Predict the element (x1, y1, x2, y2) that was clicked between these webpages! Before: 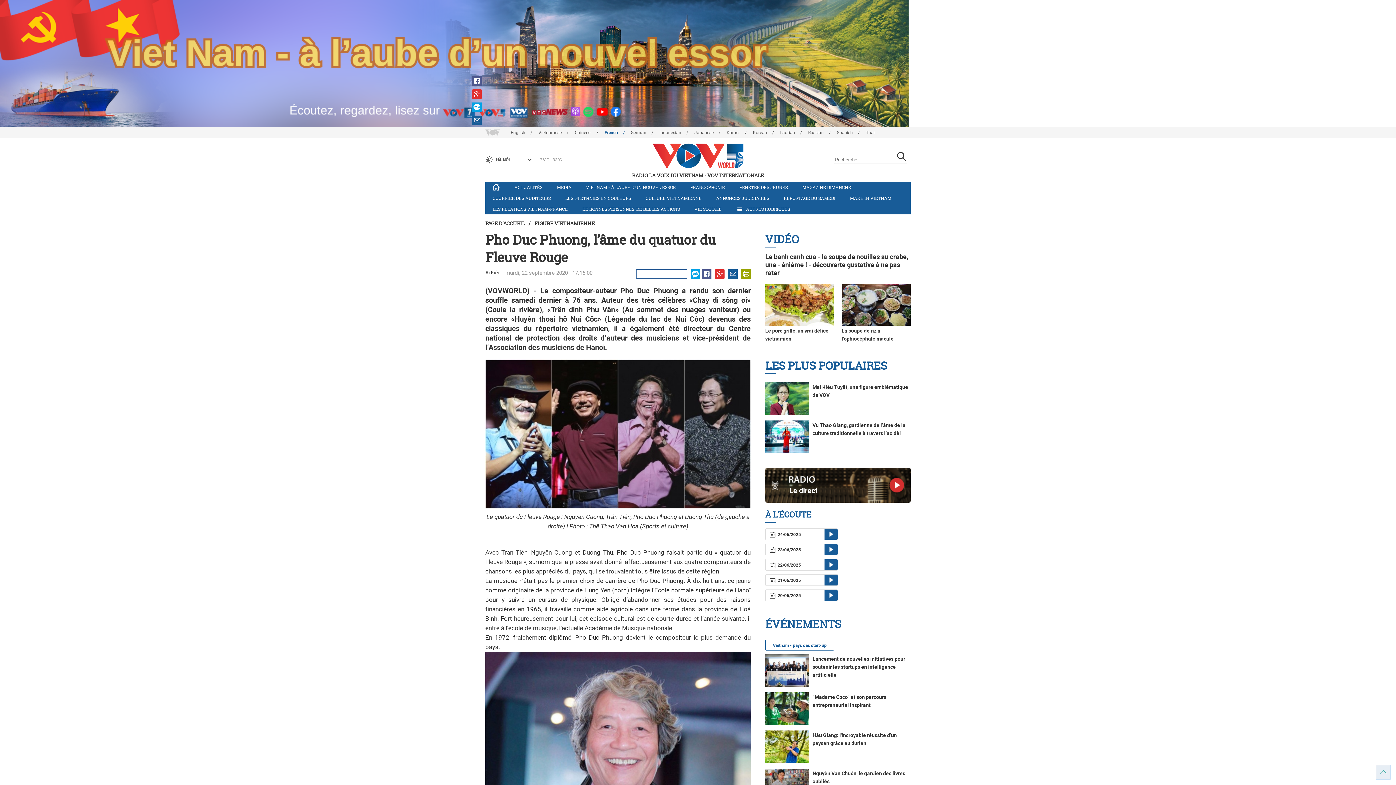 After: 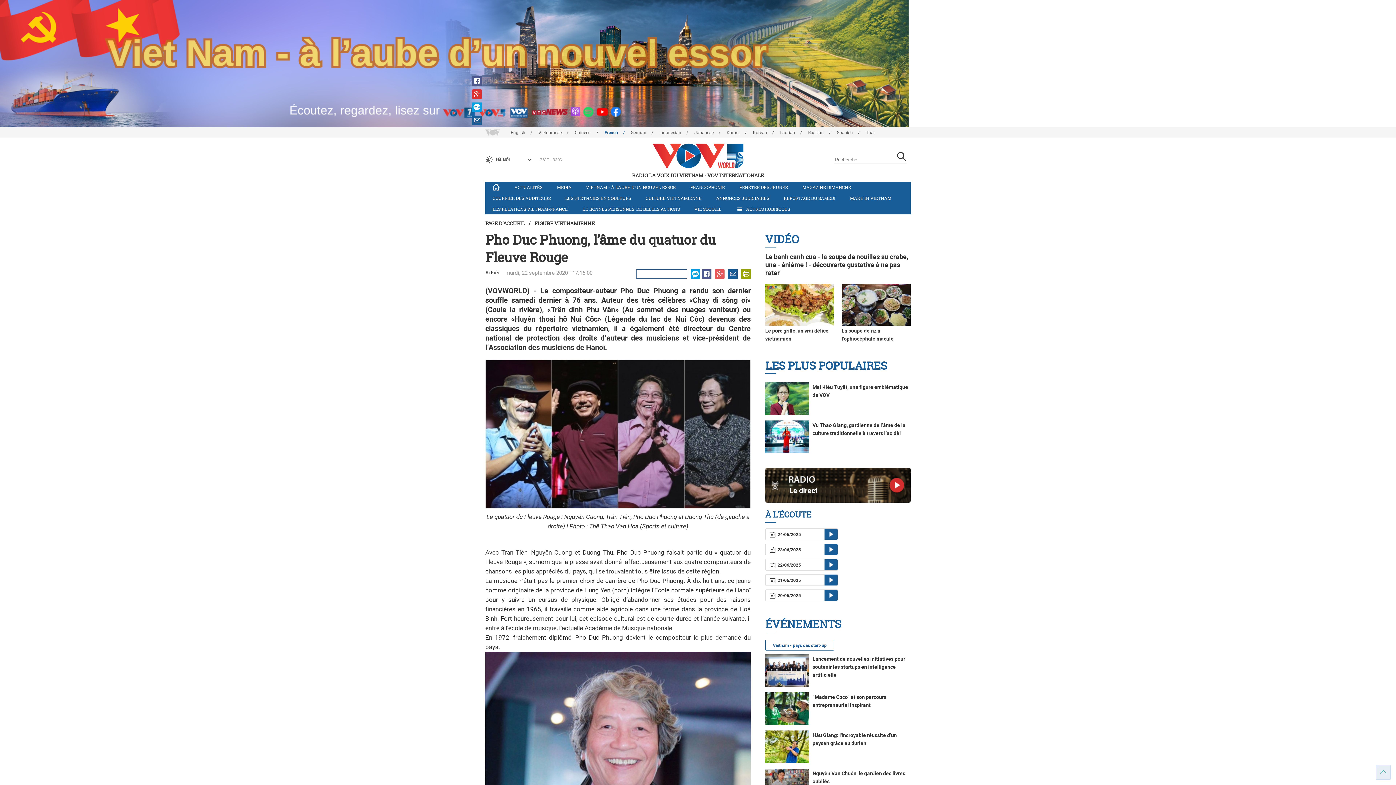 Action: bbox: (715, 269, 724, 278)